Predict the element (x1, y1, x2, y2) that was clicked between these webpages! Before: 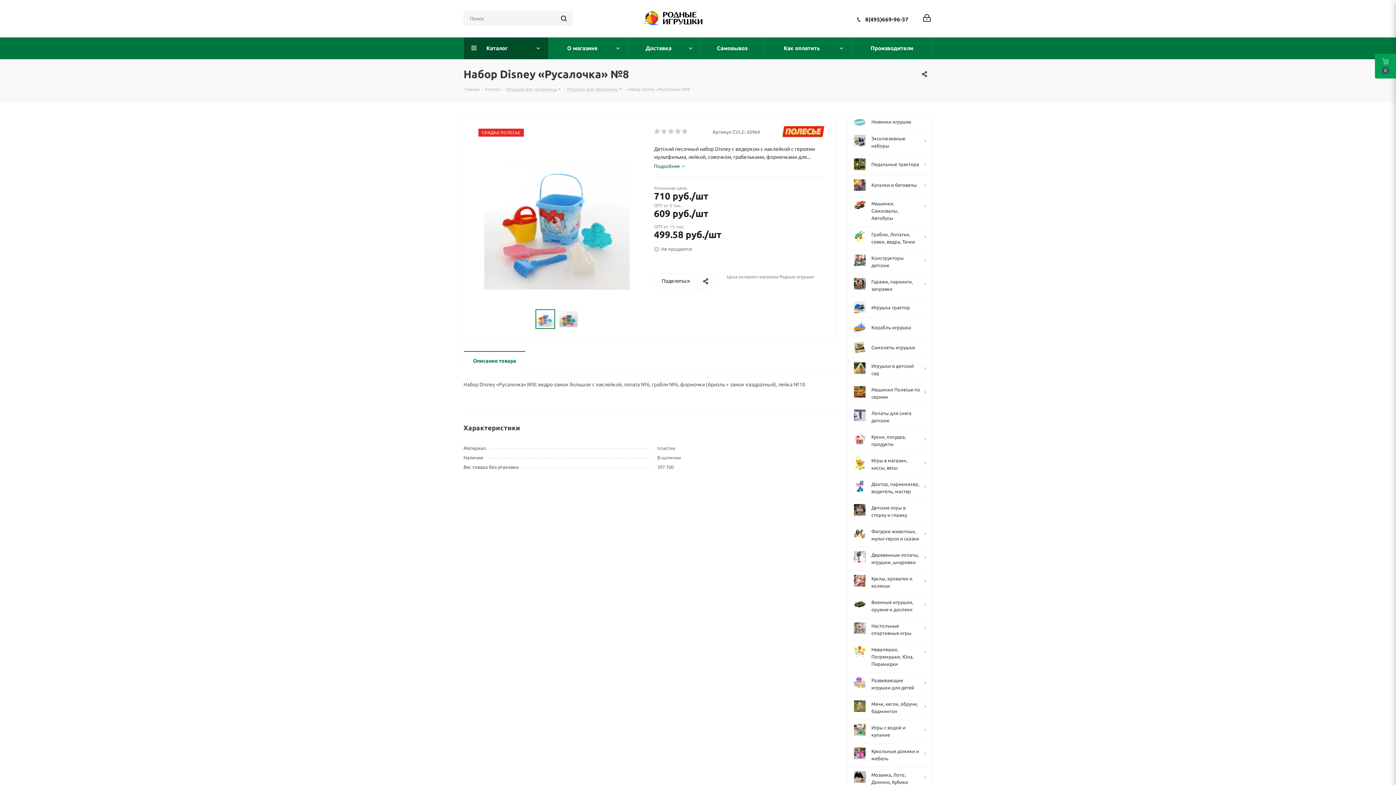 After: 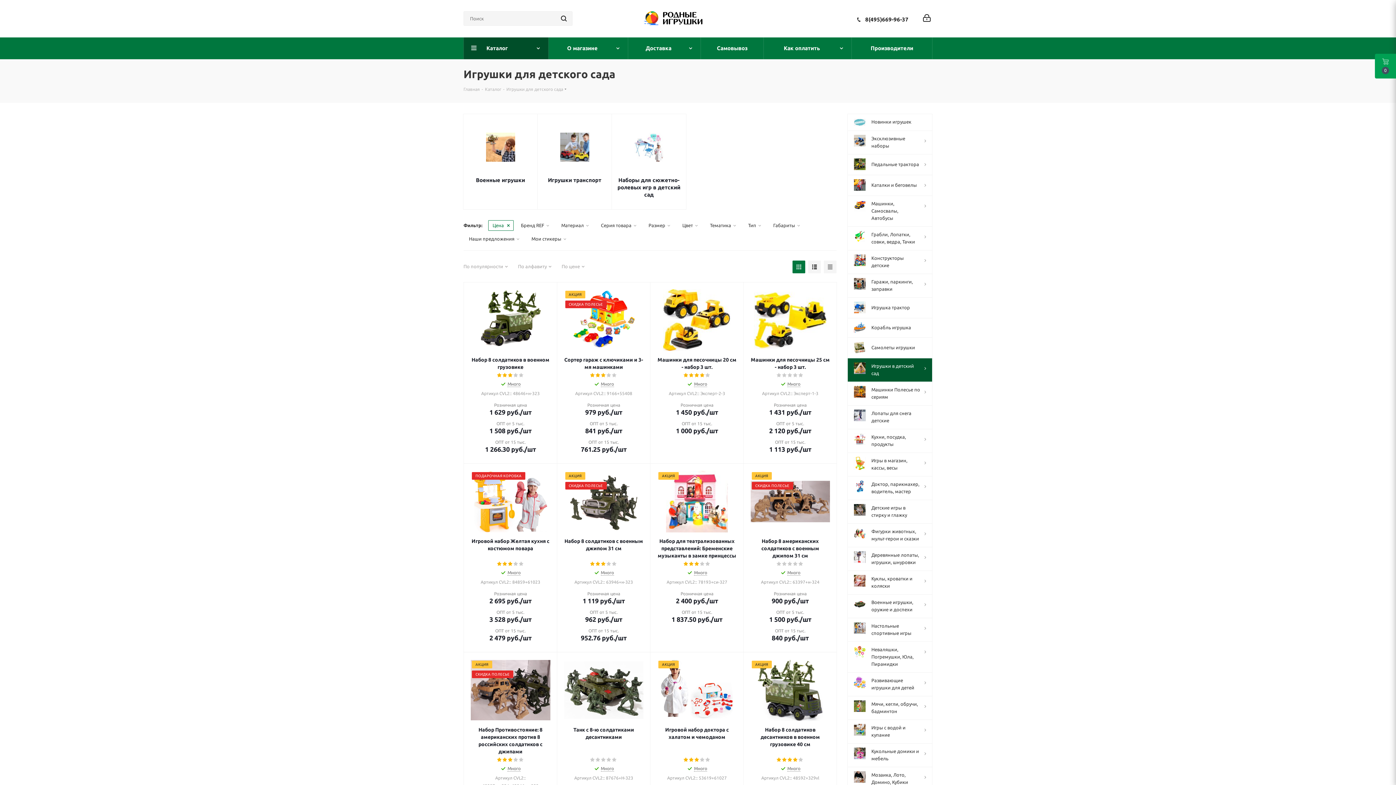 Action: bbox: (847, 358, 932, 381) label: 	Игрушки в детский сад